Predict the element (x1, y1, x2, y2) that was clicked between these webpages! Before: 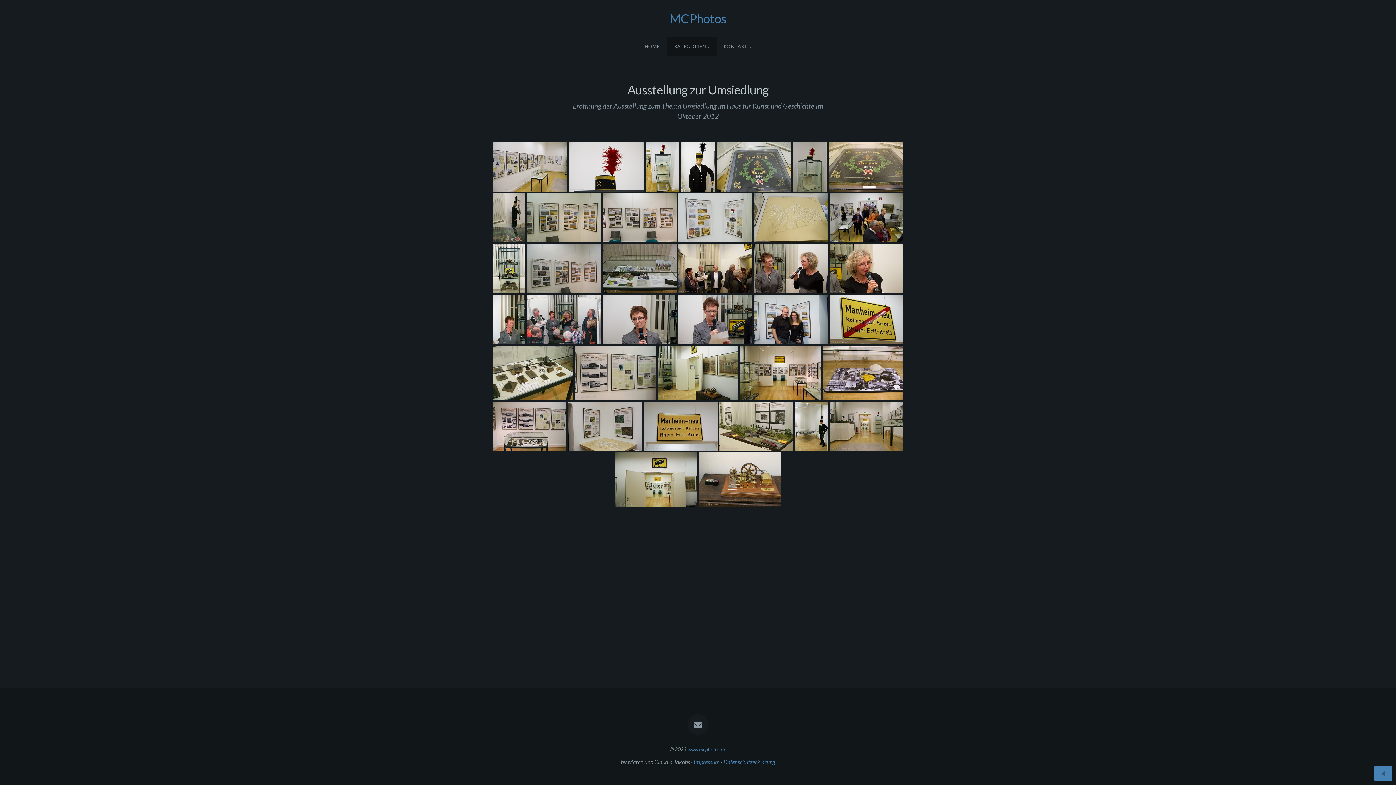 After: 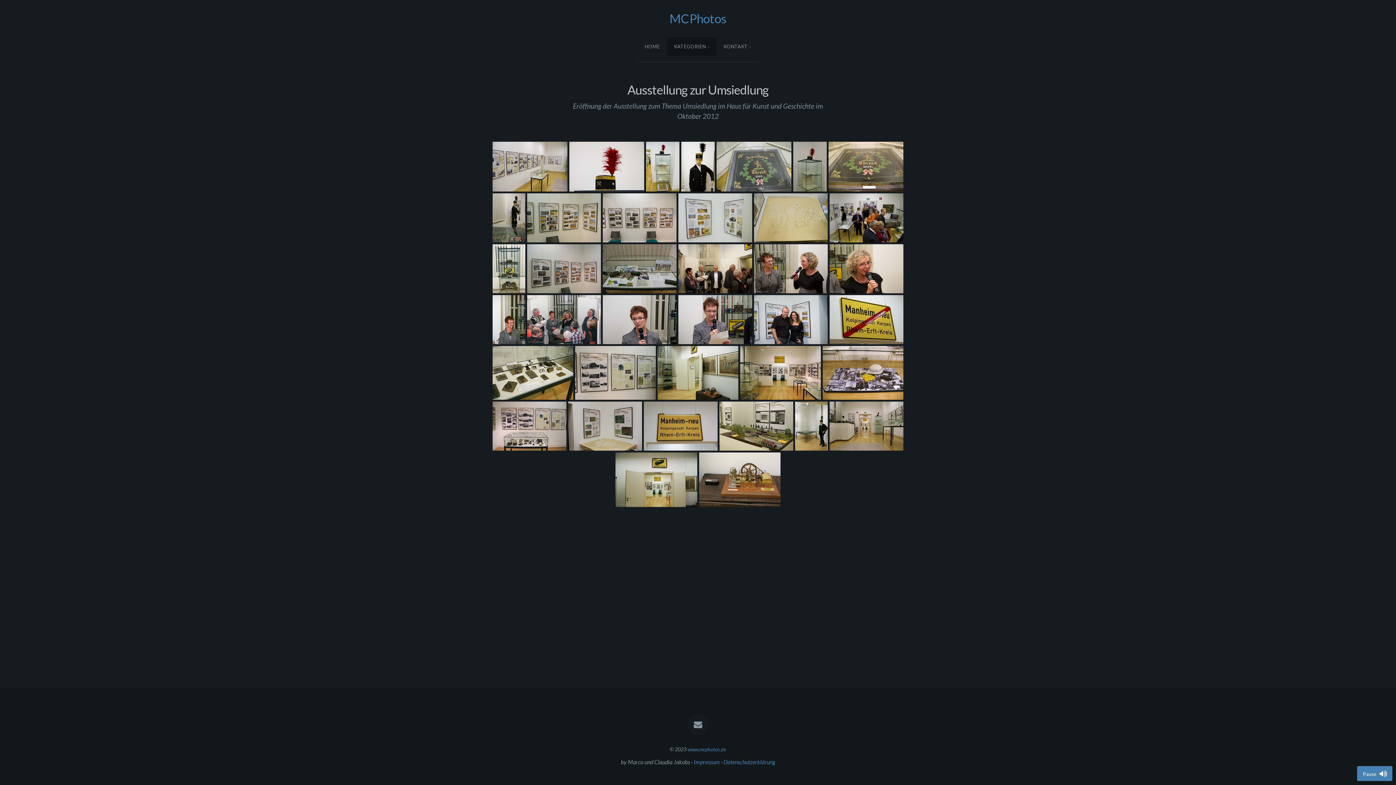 Action: bbox: (1374, 766, 1392, 781)